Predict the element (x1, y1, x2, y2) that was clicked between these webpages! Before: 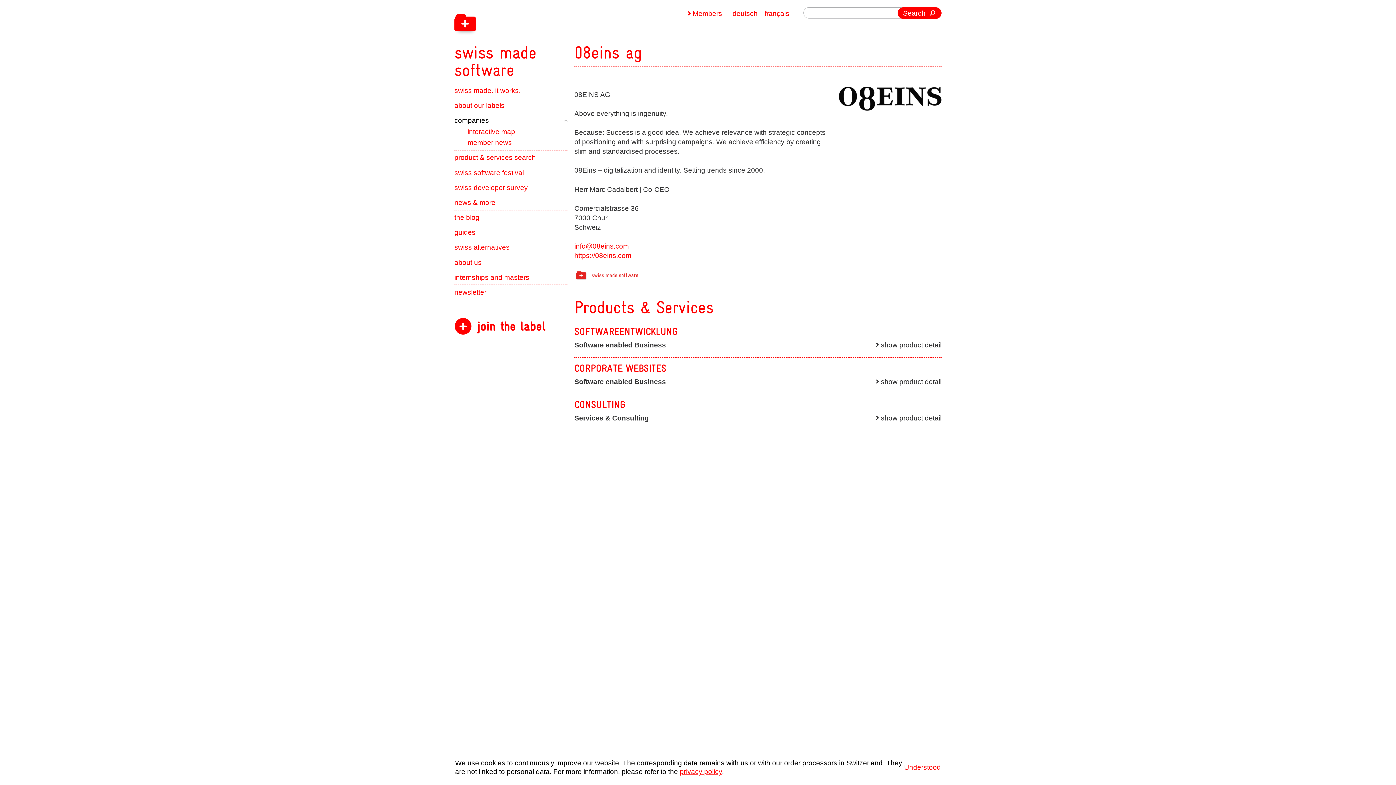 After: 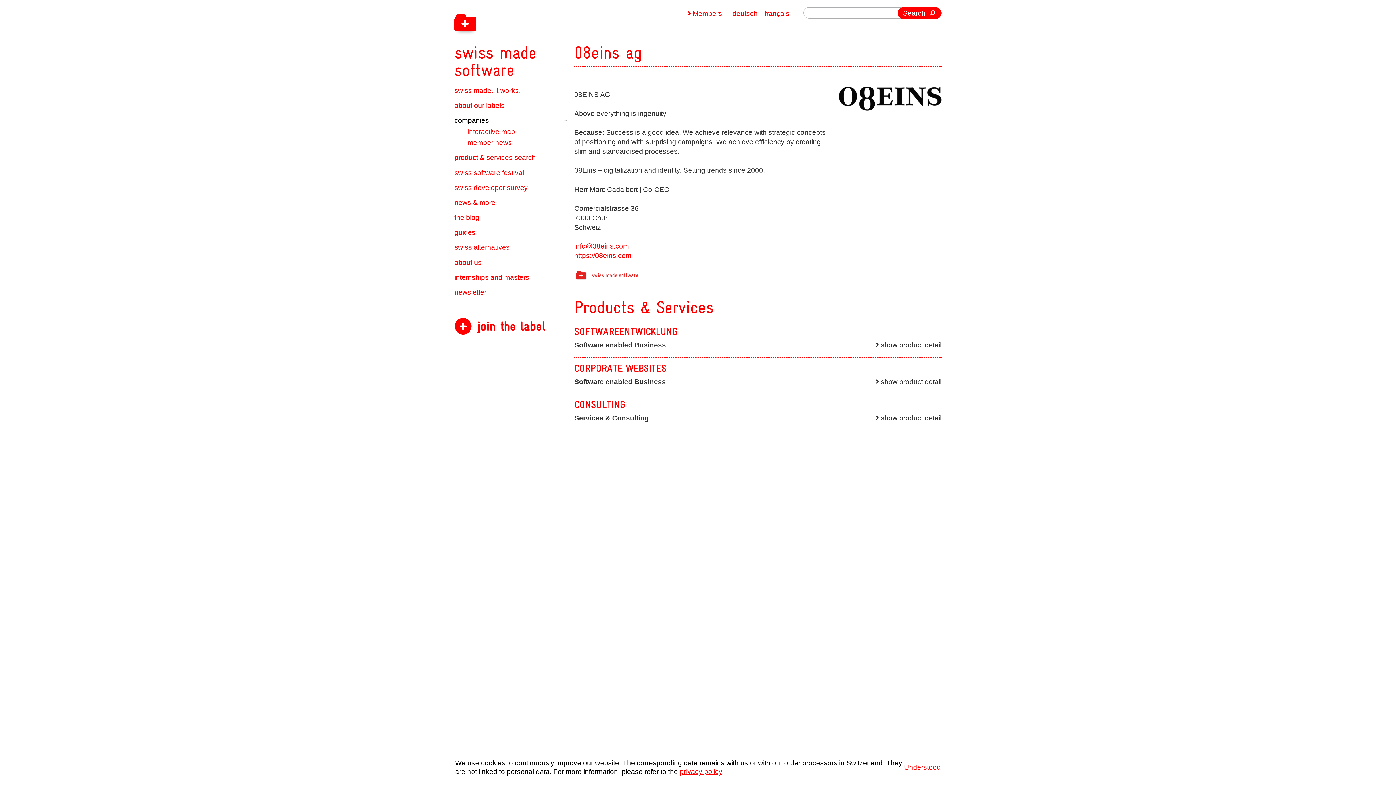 Action: bbox: (574, 242, 629, 250) label: info@08eins.com